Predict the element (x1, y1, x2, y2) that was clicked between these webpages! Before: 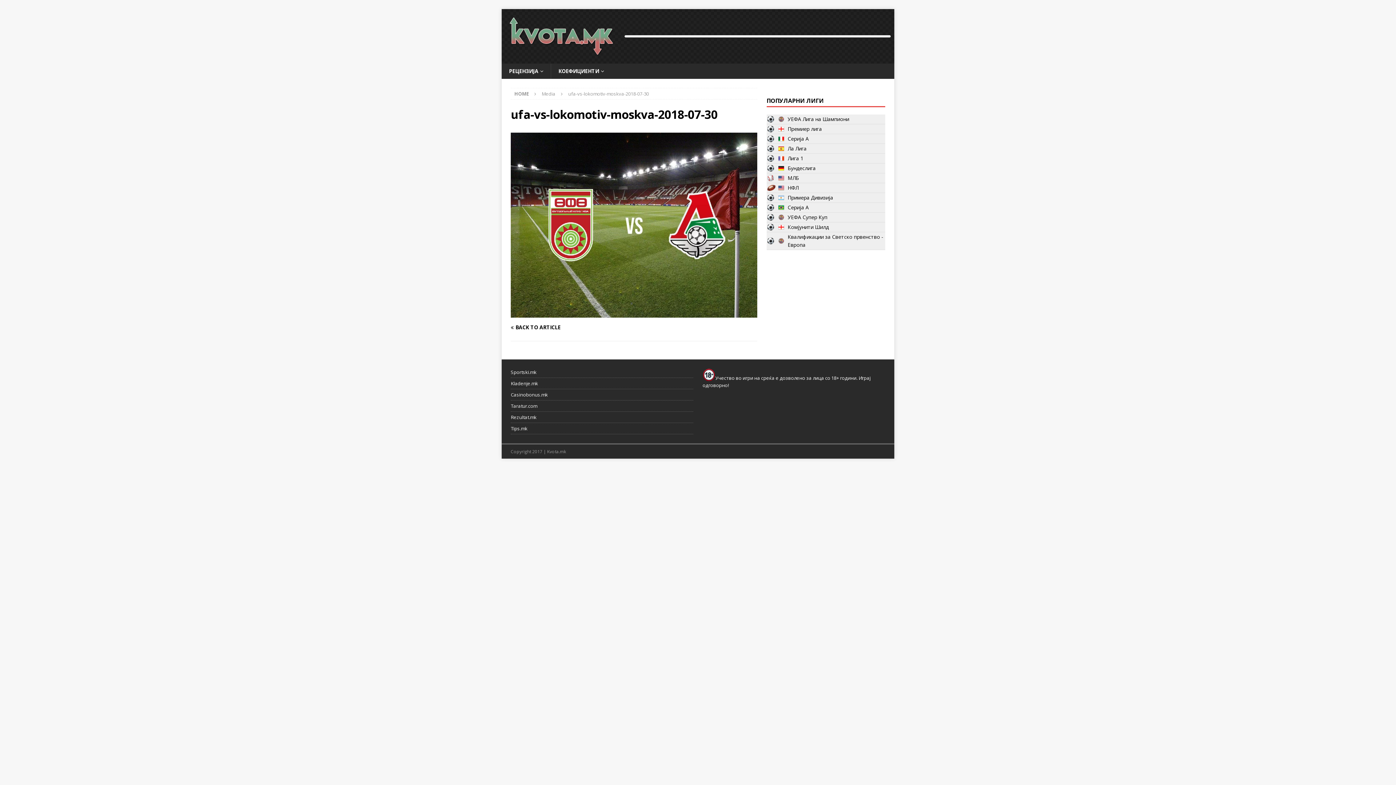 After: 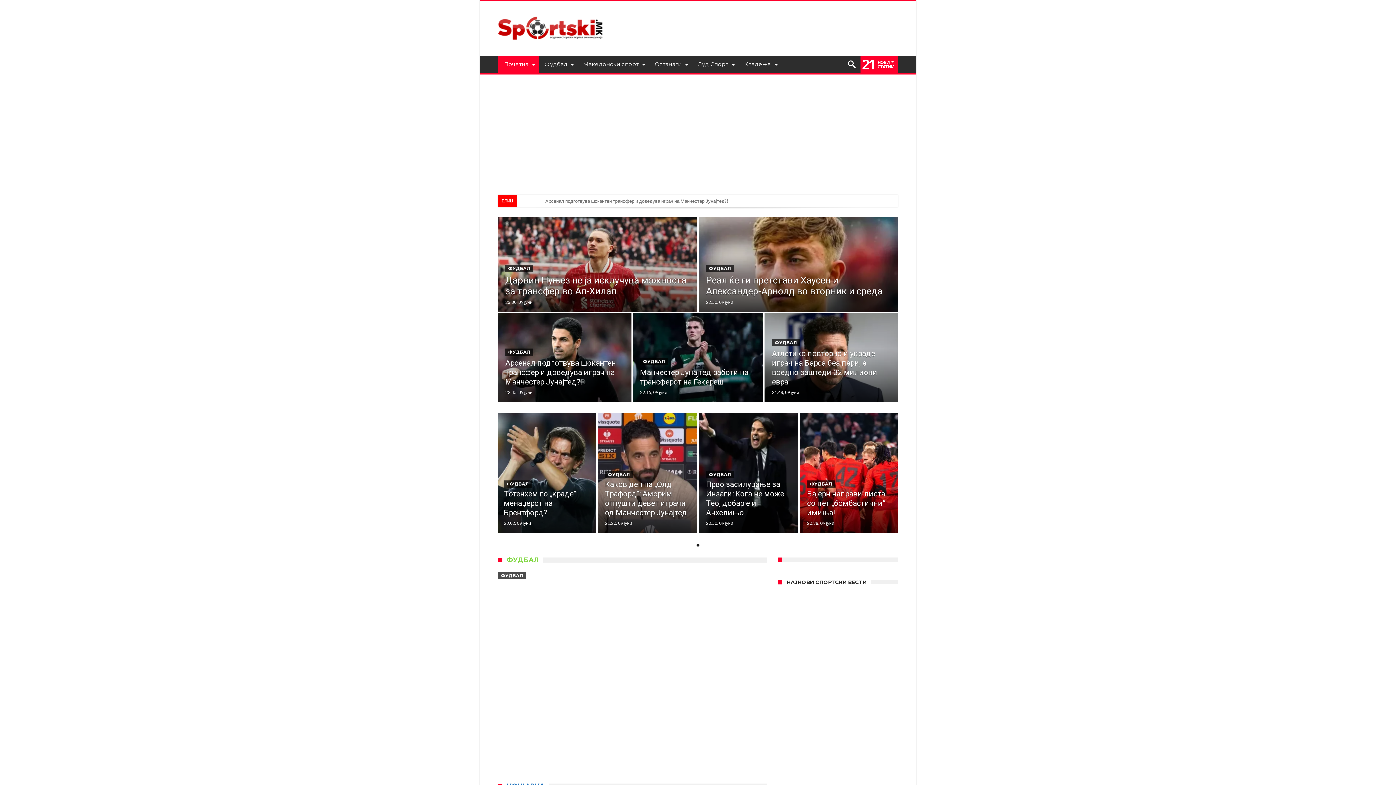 Action: bbox: (510, 368, 693, 377) label: Sportski.mk